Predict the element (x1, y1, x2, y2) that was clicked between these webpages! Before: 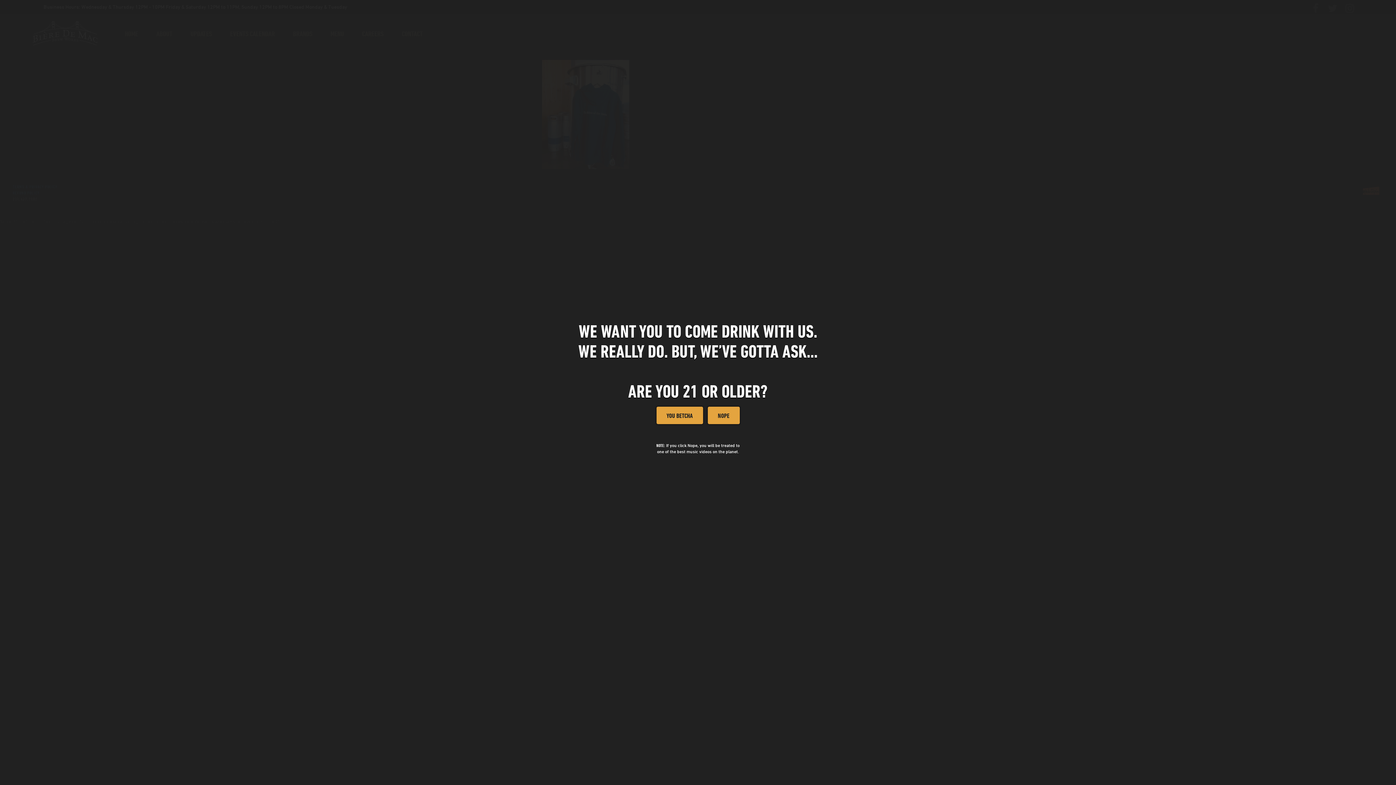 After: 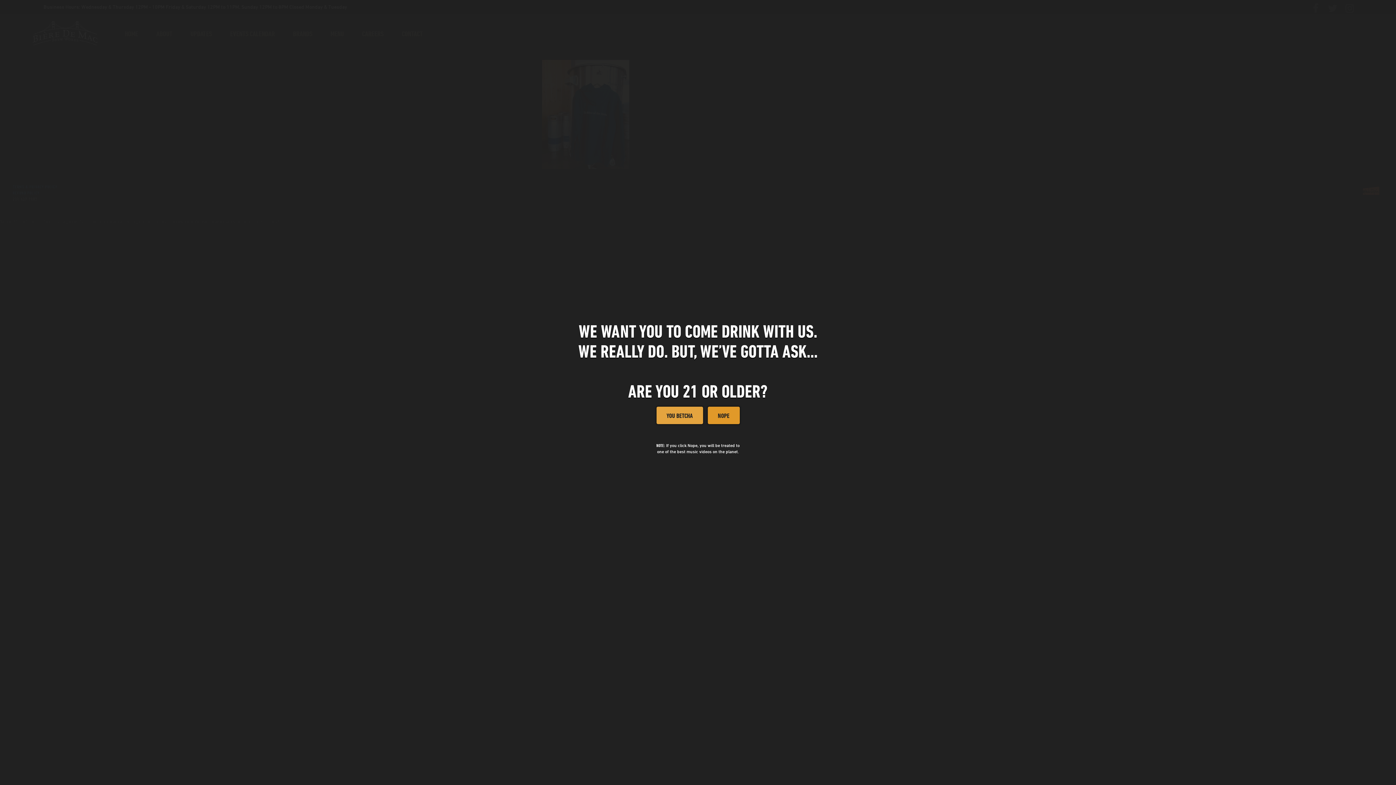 Action: bbox: (707, 406, 739, 424) label: NOPE